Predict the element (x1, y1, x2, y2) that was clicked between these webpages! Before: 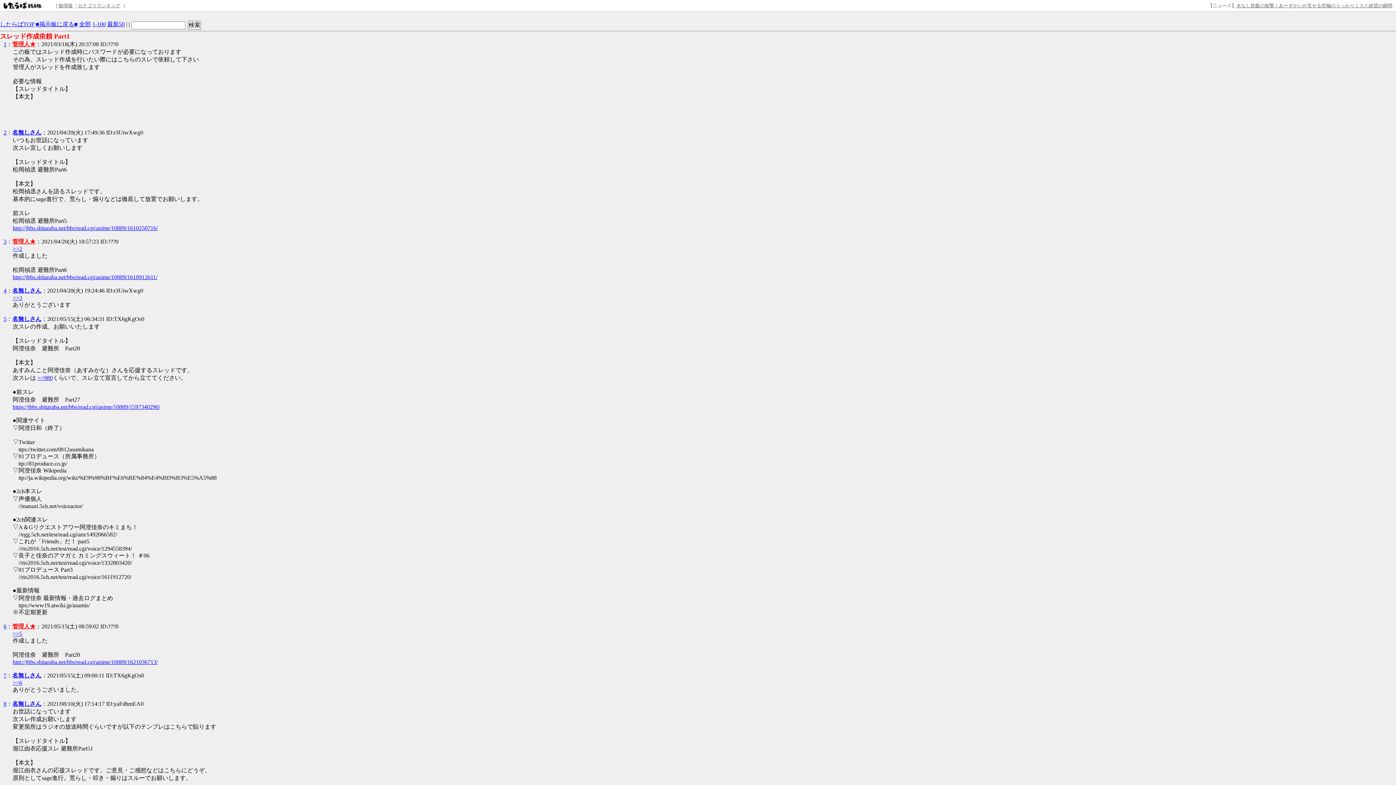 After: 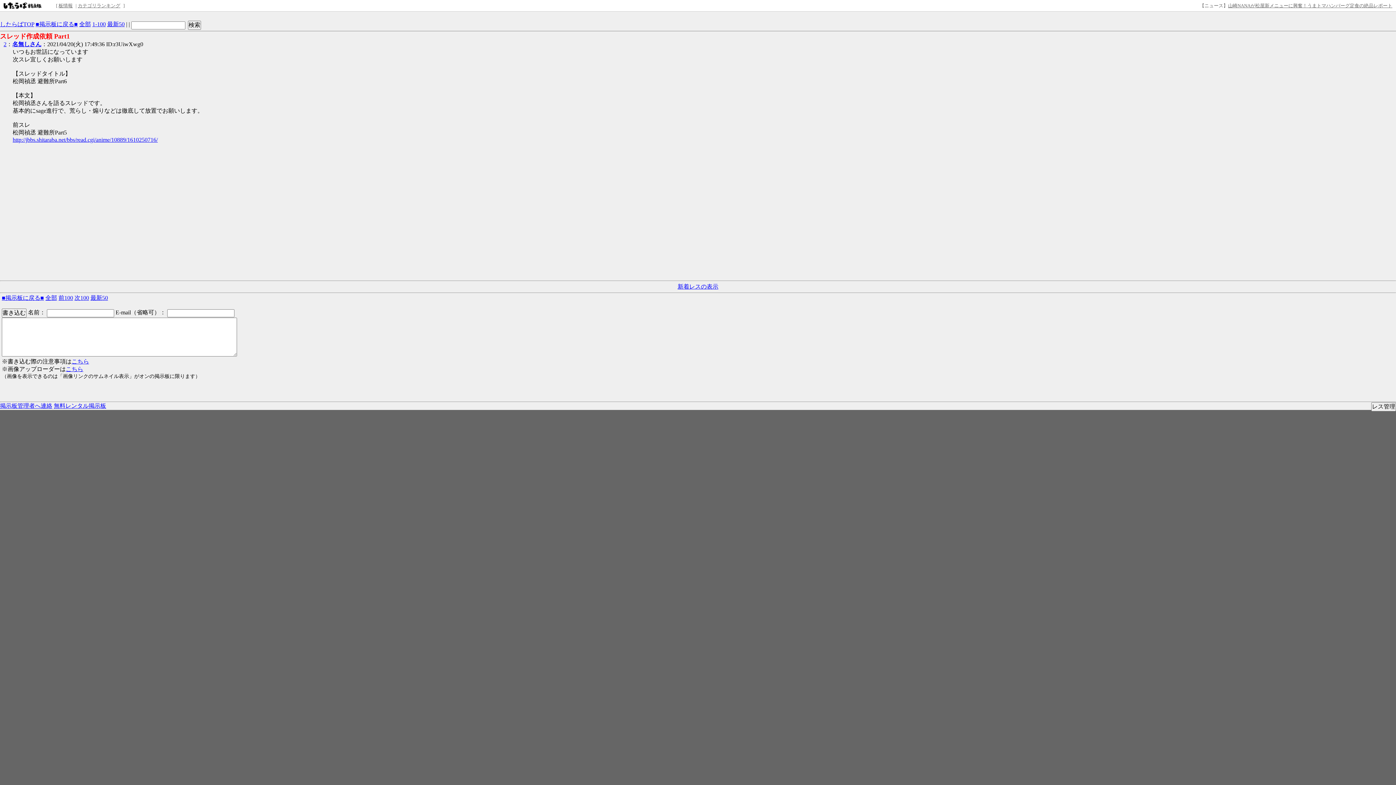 Action: bbox: (3, 129, 6, 135) label: 2